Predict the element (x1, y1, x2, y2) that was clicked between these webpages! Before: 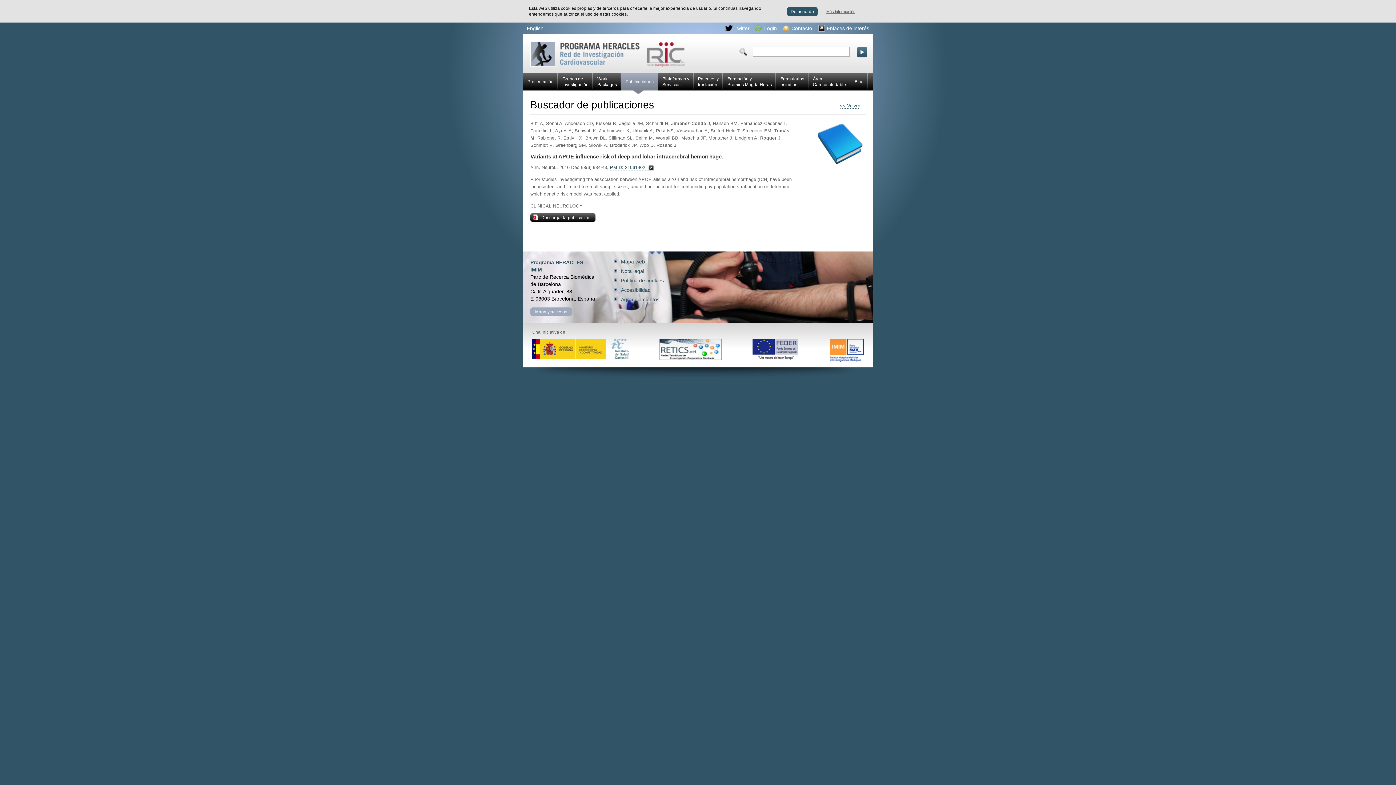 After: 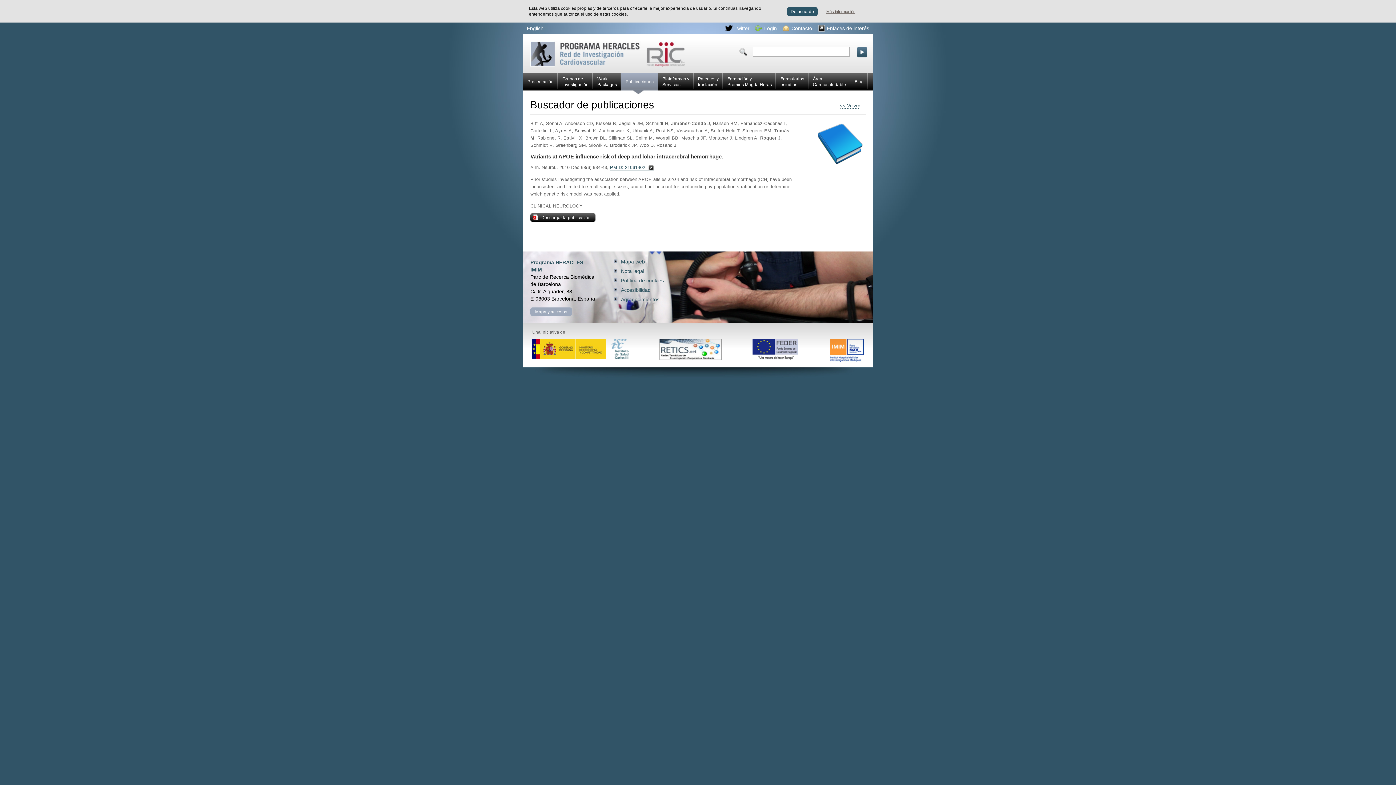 Action: label: PMID: 21061402 bbox: (610, 165, 653, 170)